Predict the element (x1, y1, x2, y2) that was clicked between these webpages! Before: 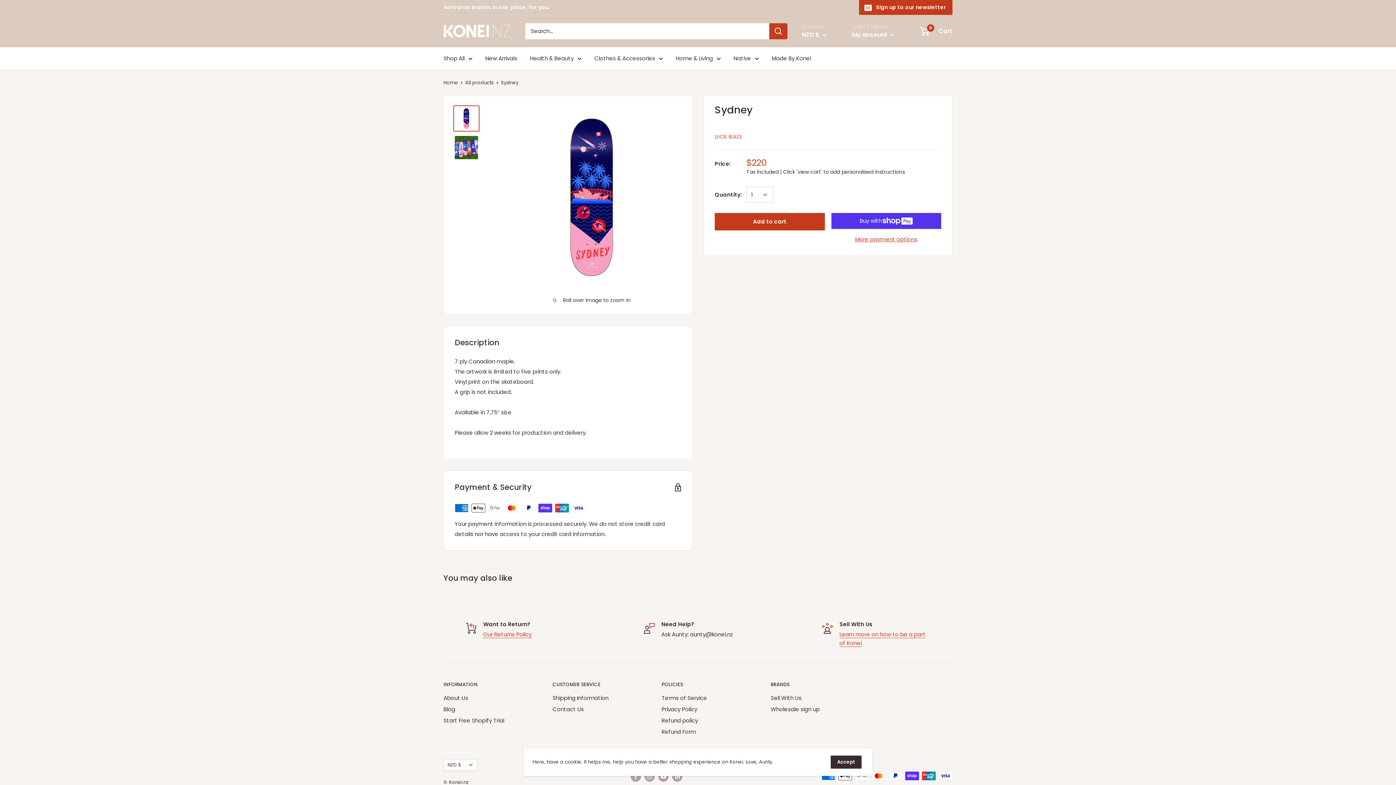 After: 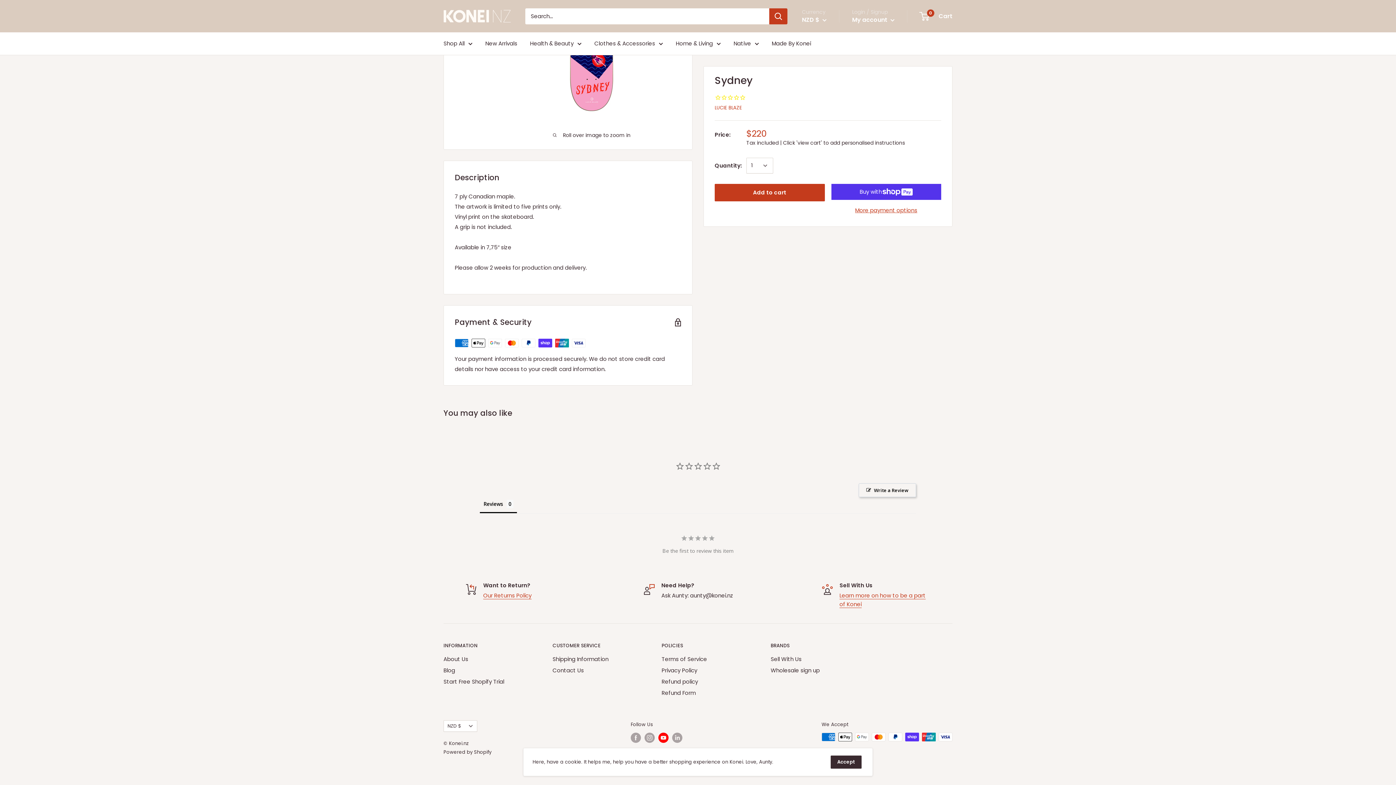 Action: label: Follow us on YouTube bbox: (658, 771, 668, 782)